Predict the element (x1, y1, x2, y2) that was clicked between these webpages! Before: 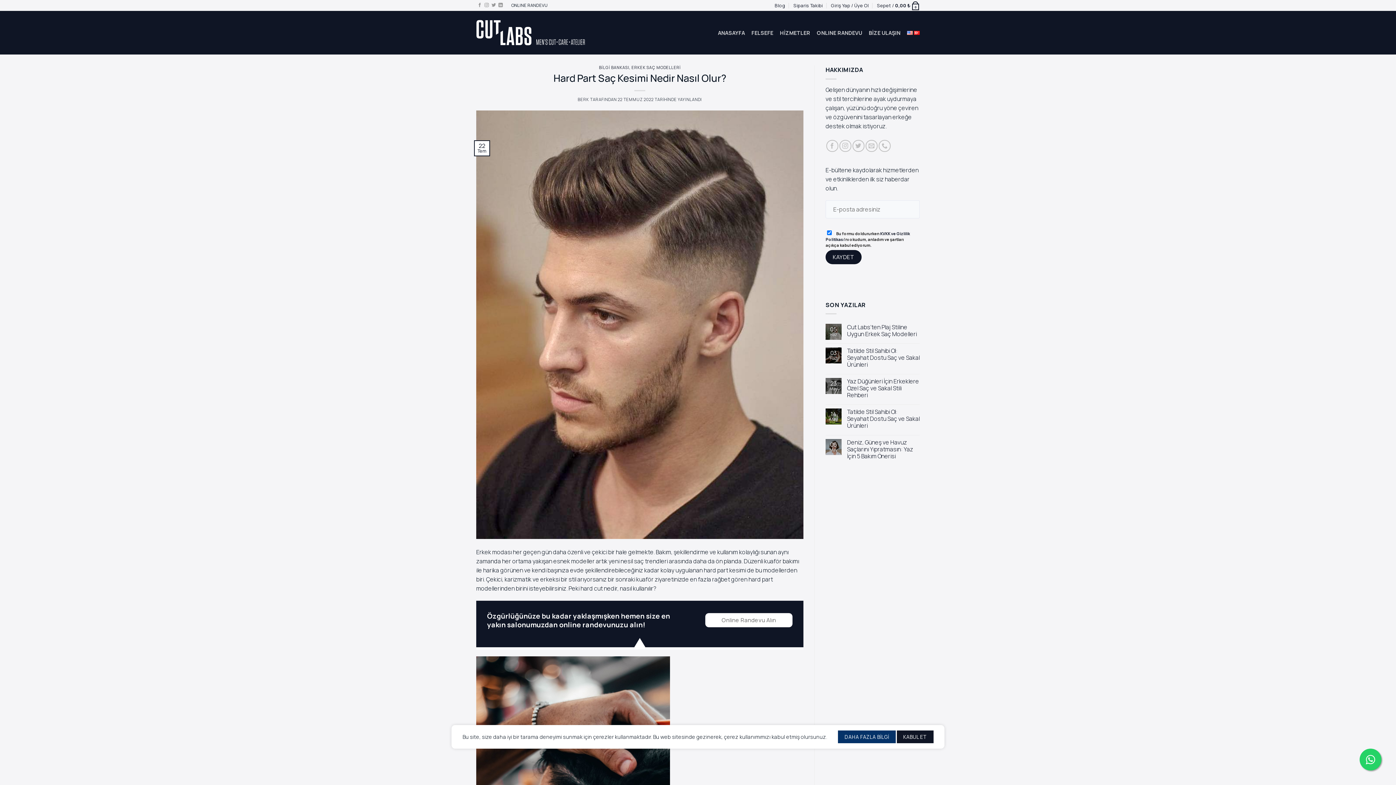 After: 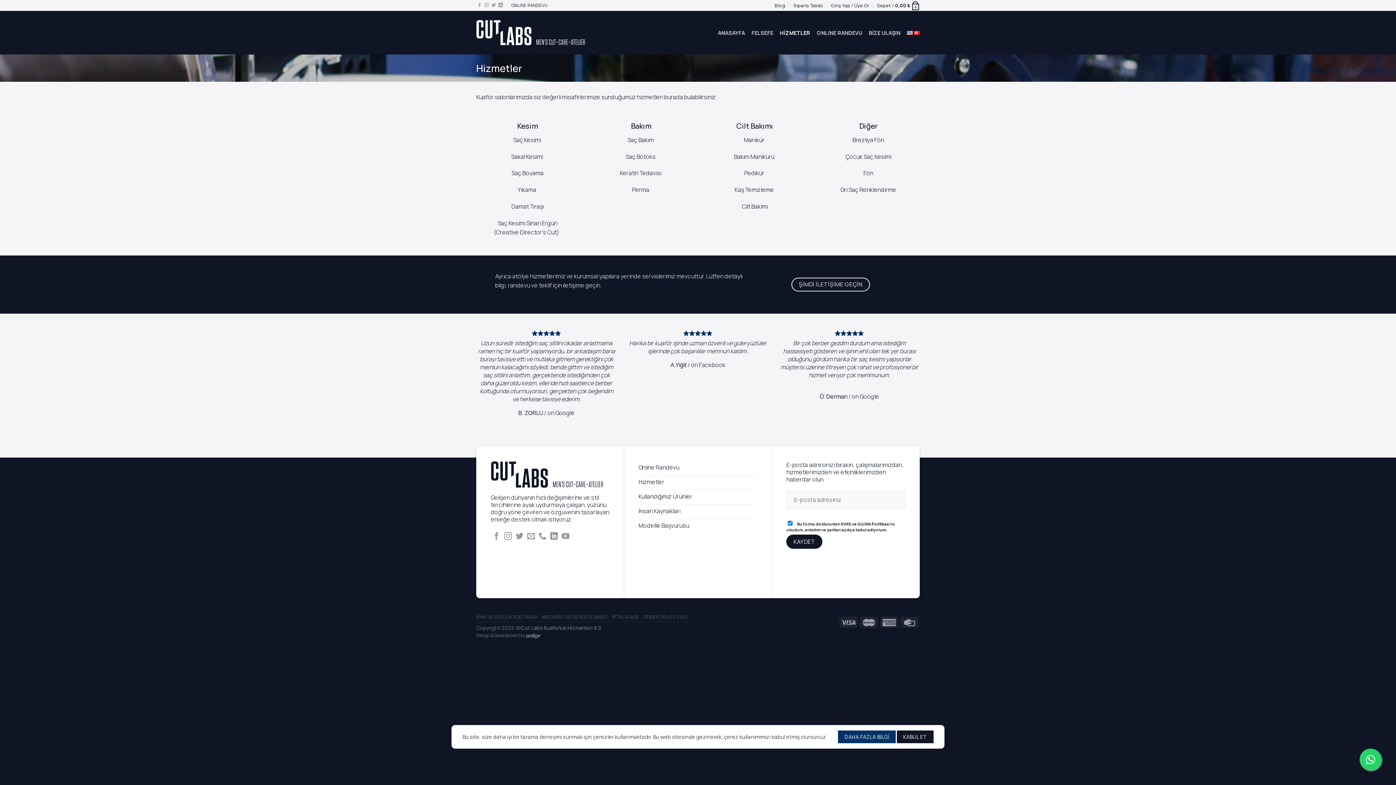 Action: bbox: (780, 26, 810, 39) label: HİZMETLER